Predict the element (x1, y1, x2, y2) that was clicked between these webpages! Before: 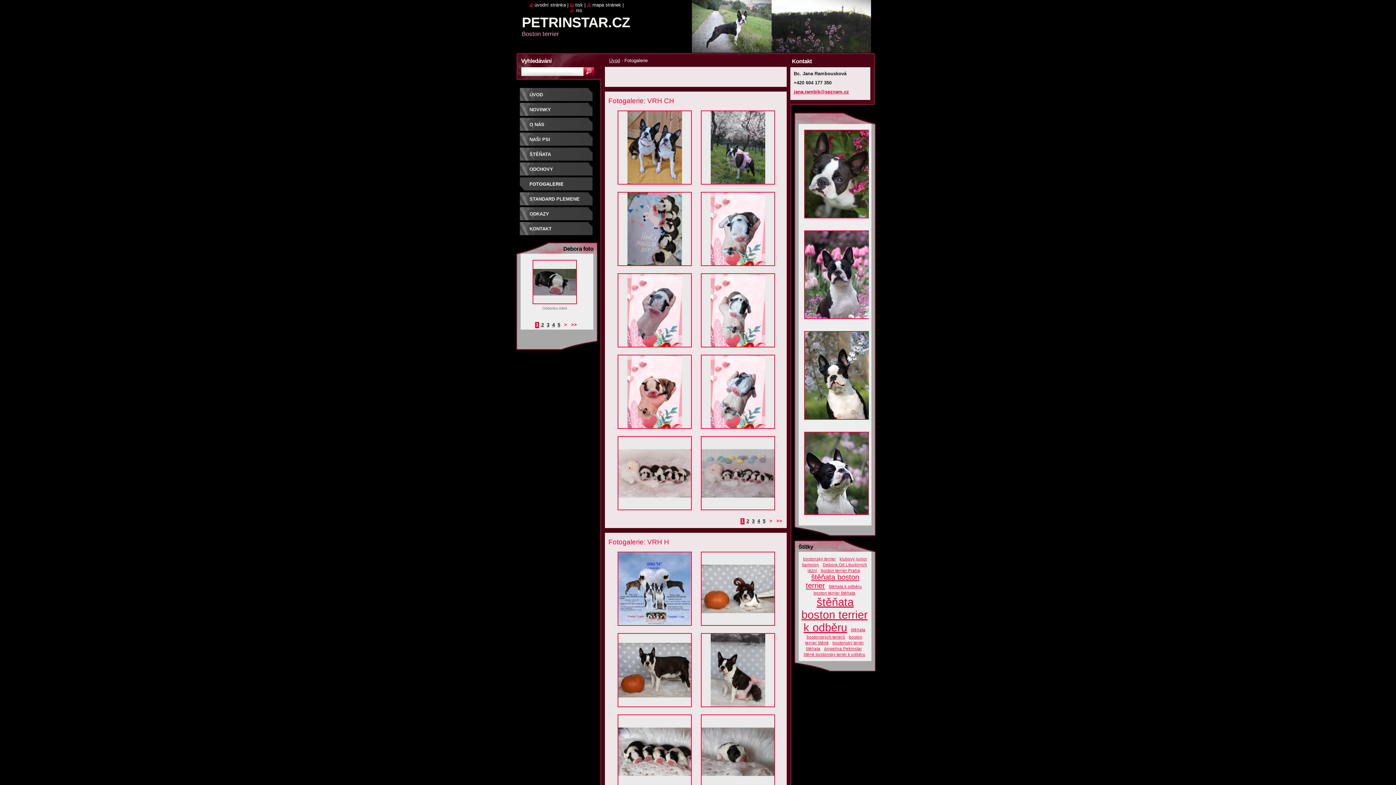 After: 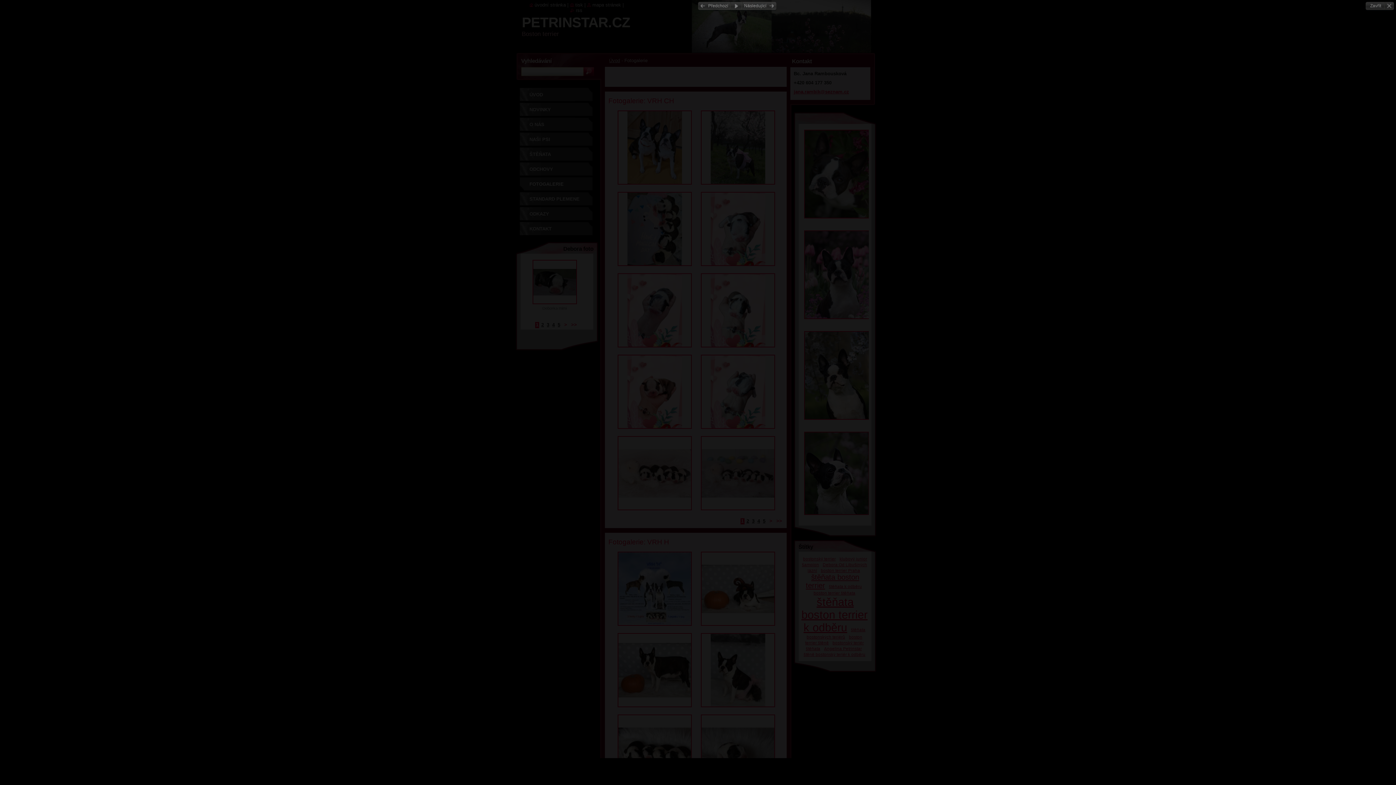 Action: bbox: (700, 110, 775, 188)